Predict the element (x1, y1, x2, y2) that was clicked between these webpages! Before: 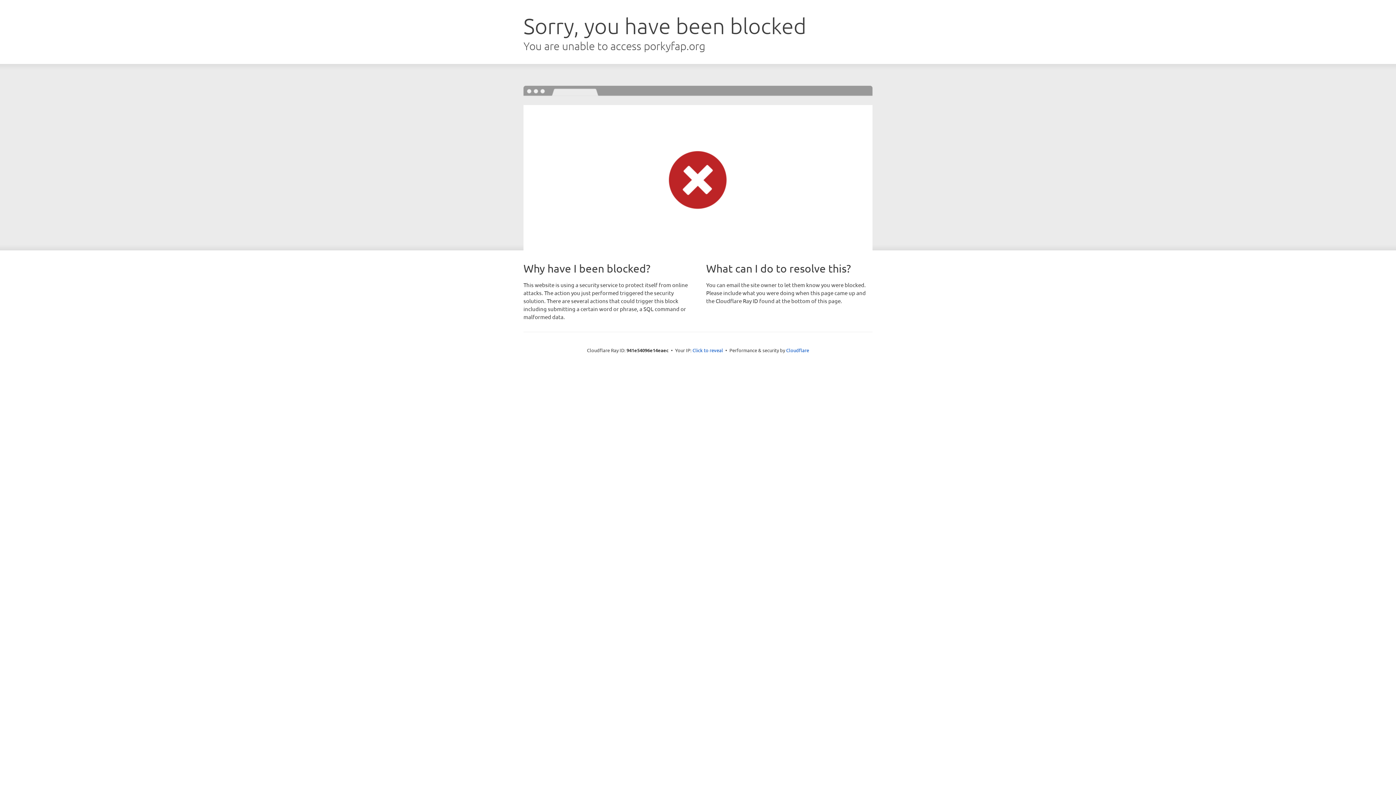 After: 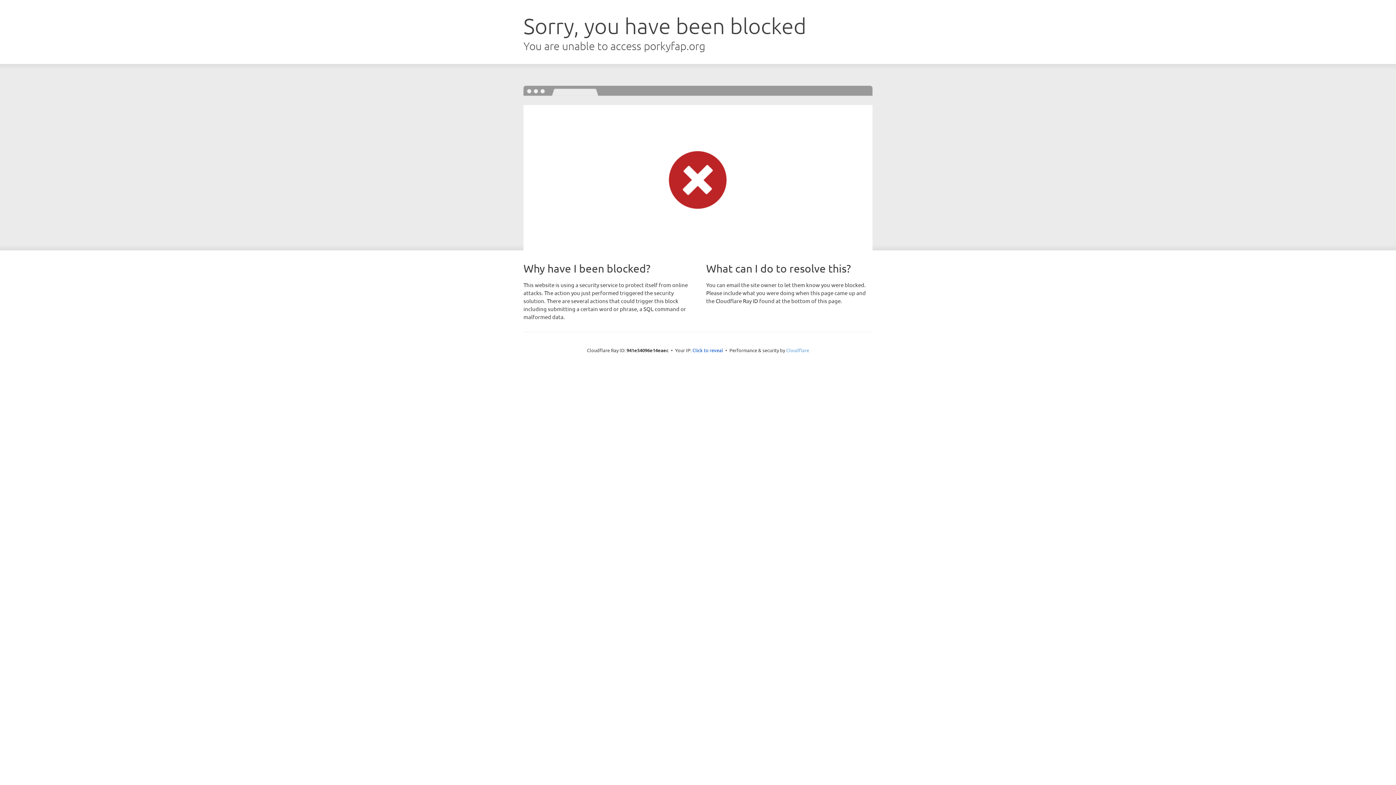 Action: label: Cloudflare bbox: (786, 347, 809, 353)